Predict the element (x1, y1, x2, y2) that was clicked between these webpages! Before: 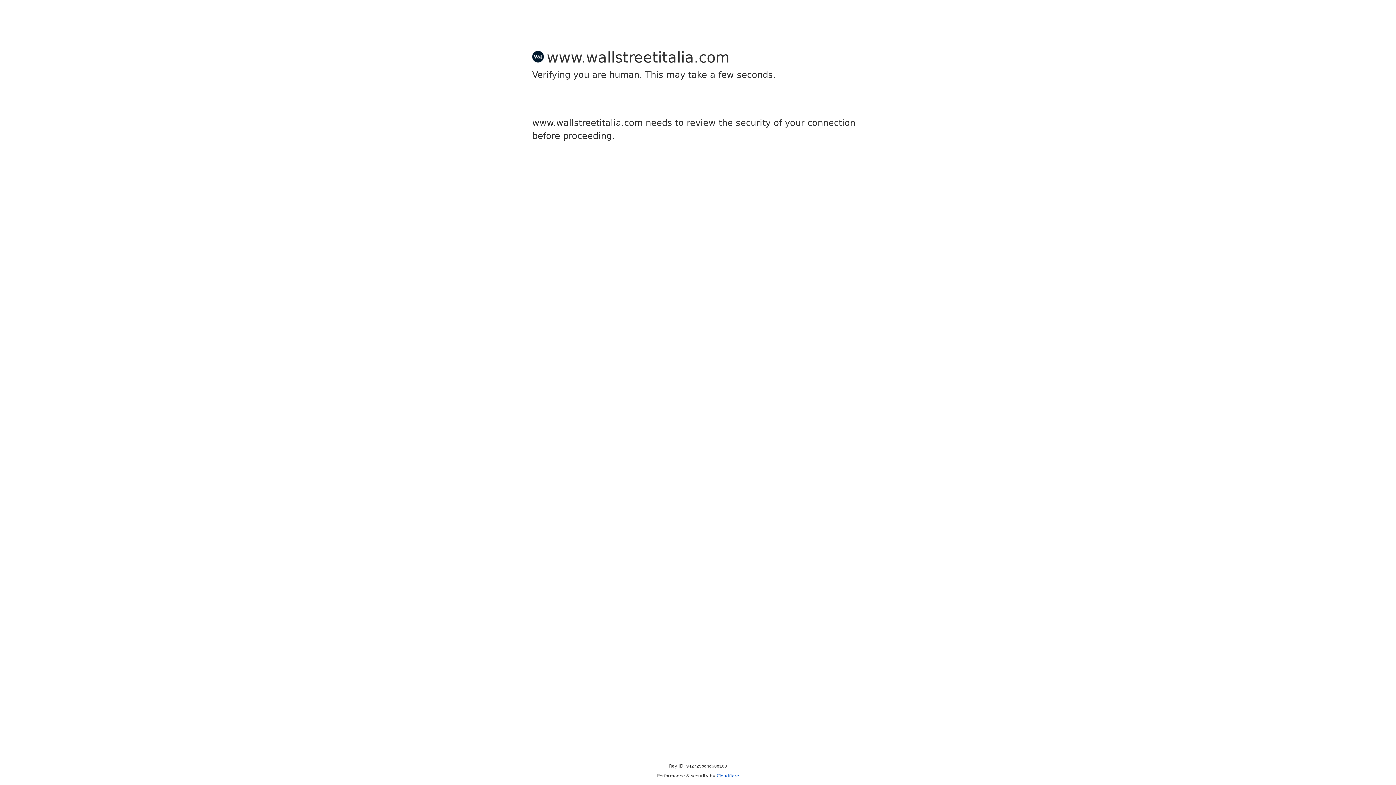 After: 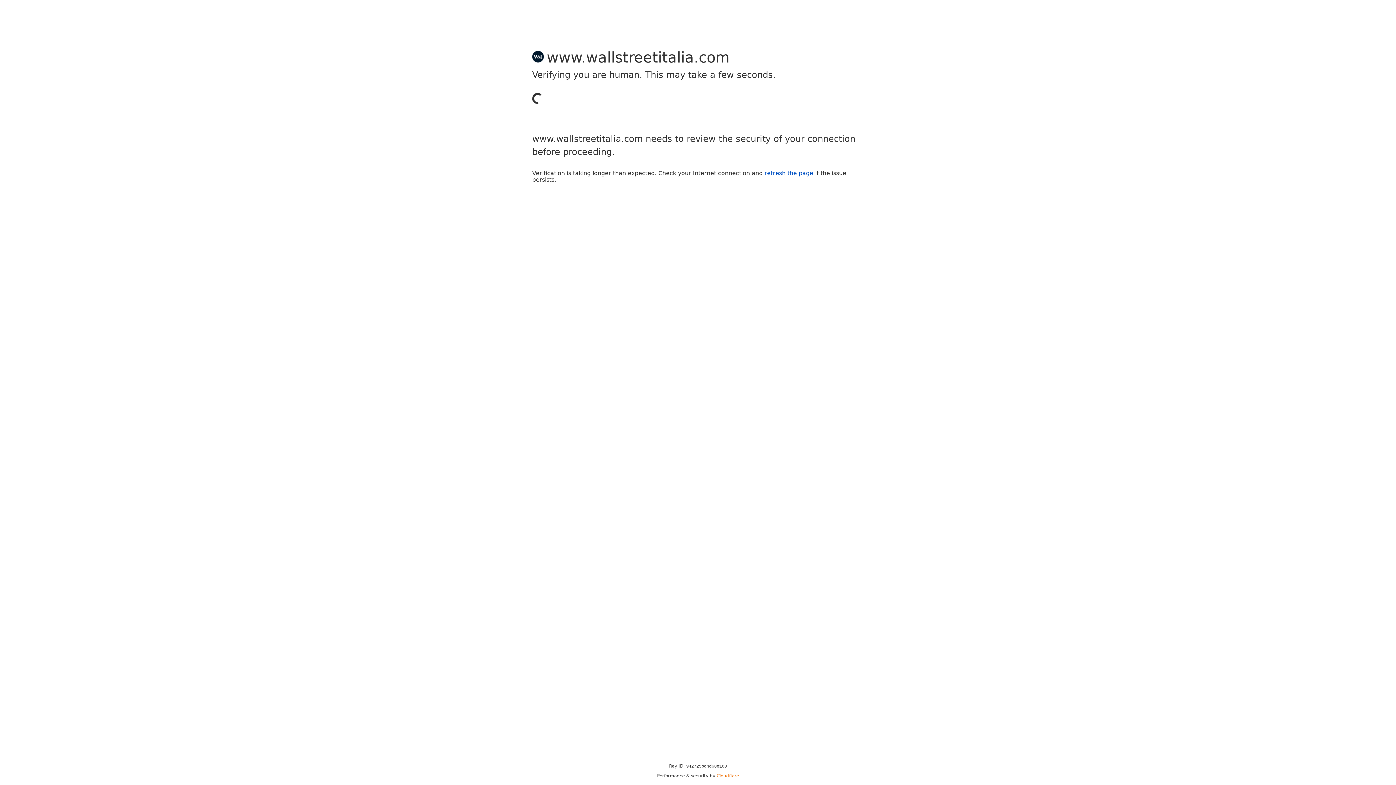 Action: label: Cloudflare bbox: (716, 773, 739, 778)